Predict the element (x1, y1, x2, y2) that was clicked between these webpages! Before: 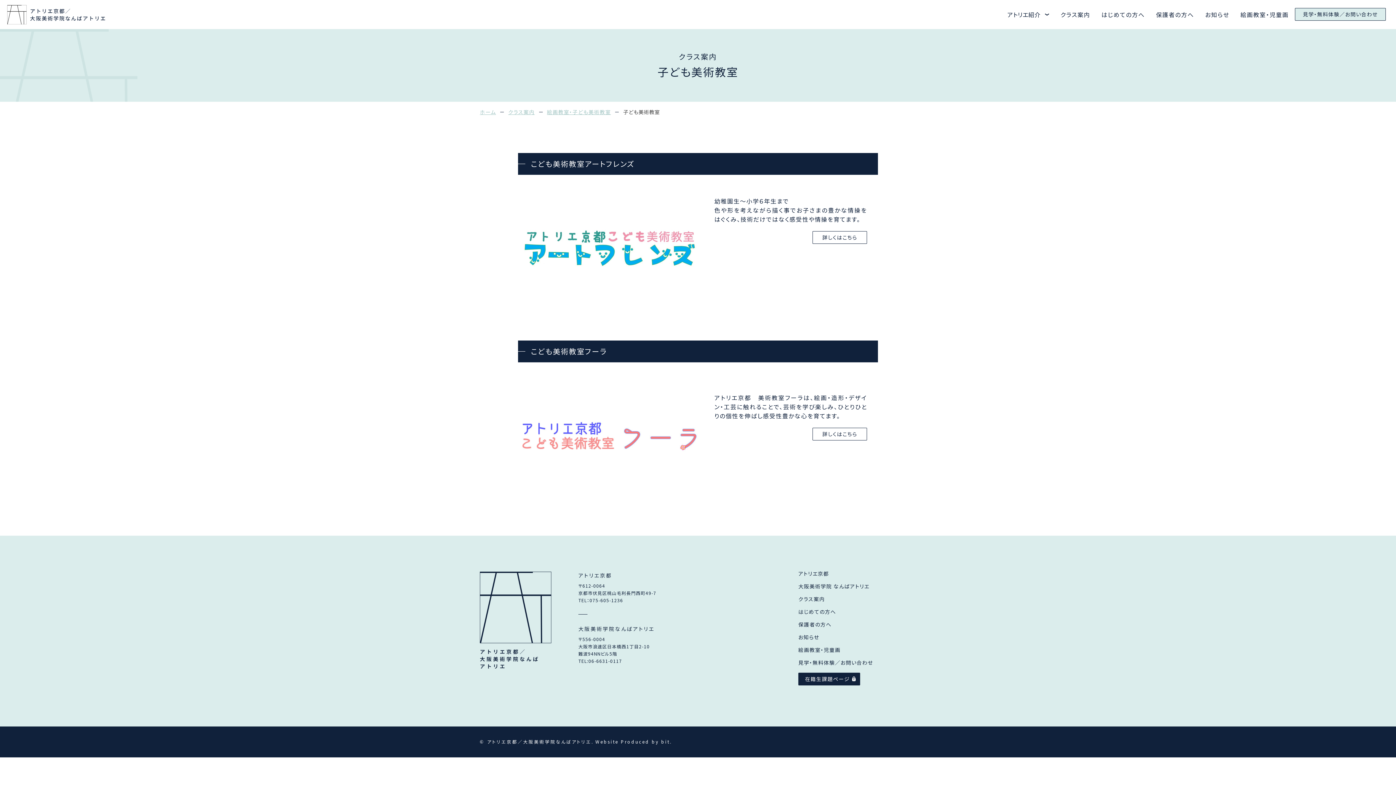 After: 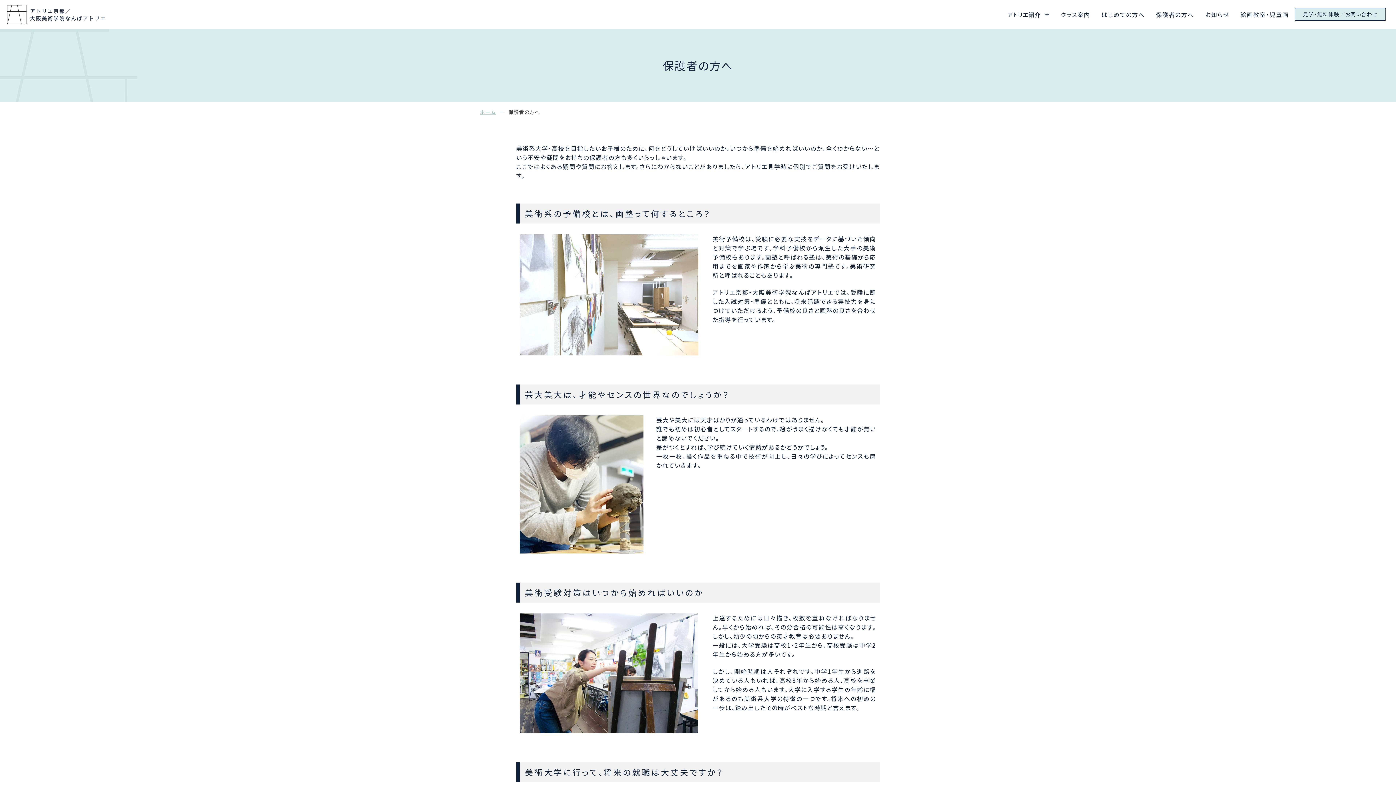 Action: bbox: (1156, 10, 1194, 18) label: 保護者の方へ